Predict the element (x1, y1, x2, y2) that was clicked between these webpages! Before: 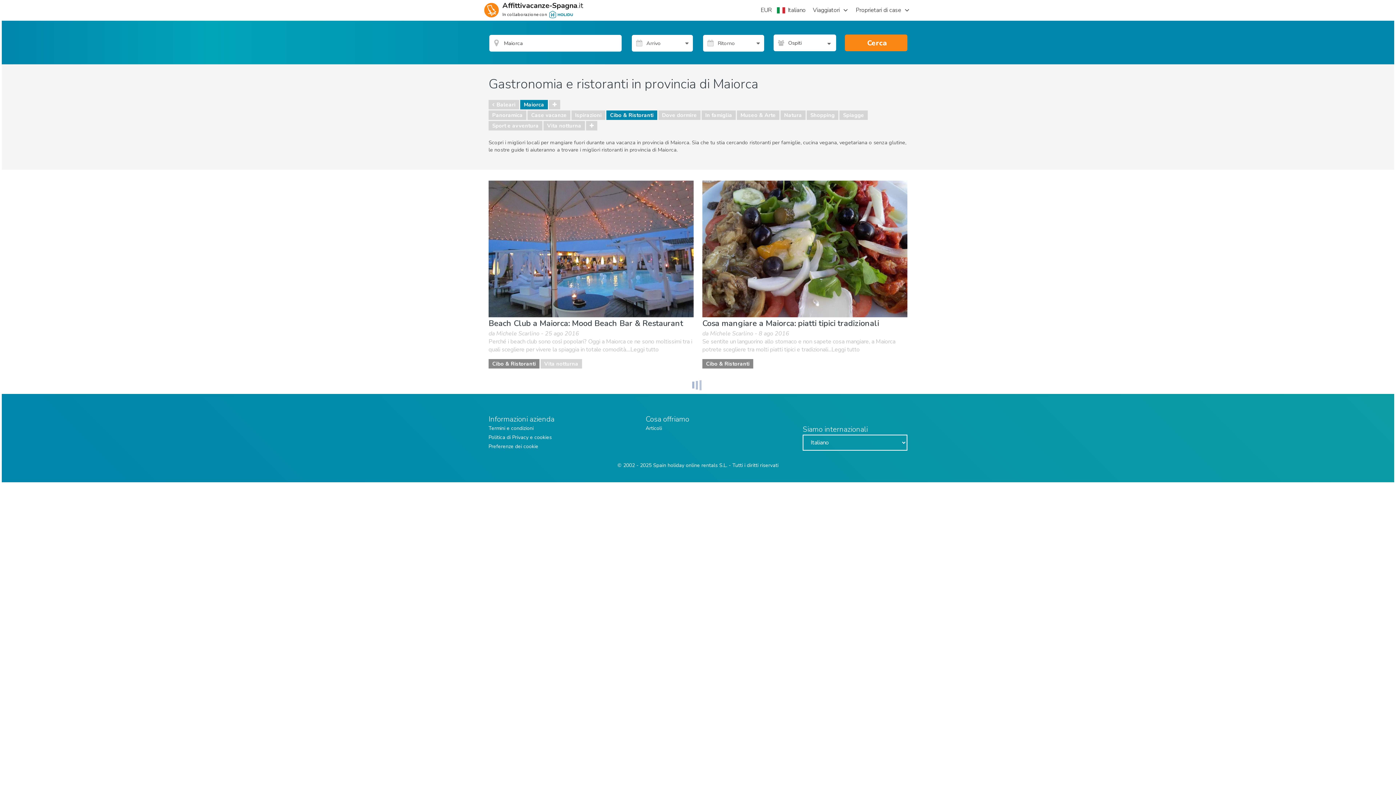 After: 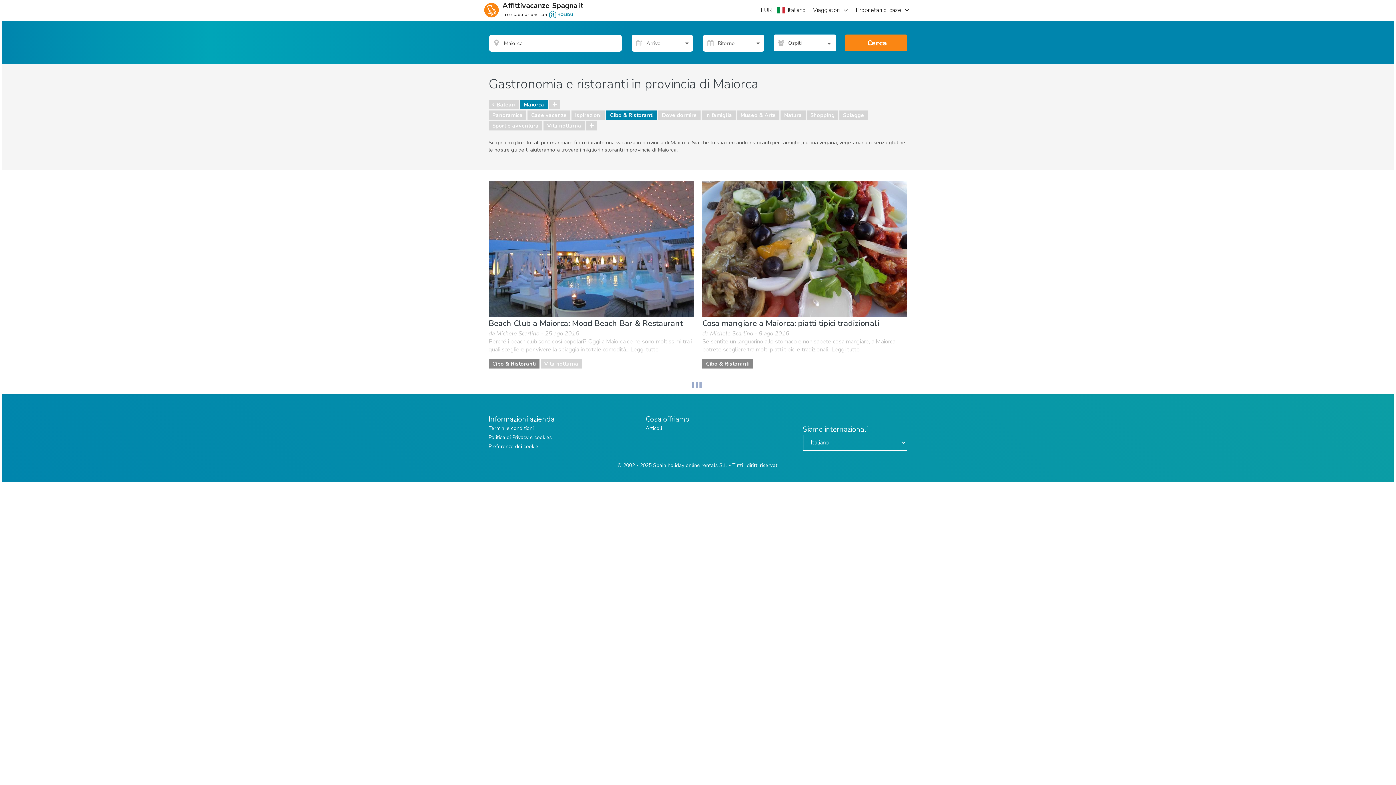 Action: bbox: (606, 110, 657, 120) label: Cibo & Ristoranti